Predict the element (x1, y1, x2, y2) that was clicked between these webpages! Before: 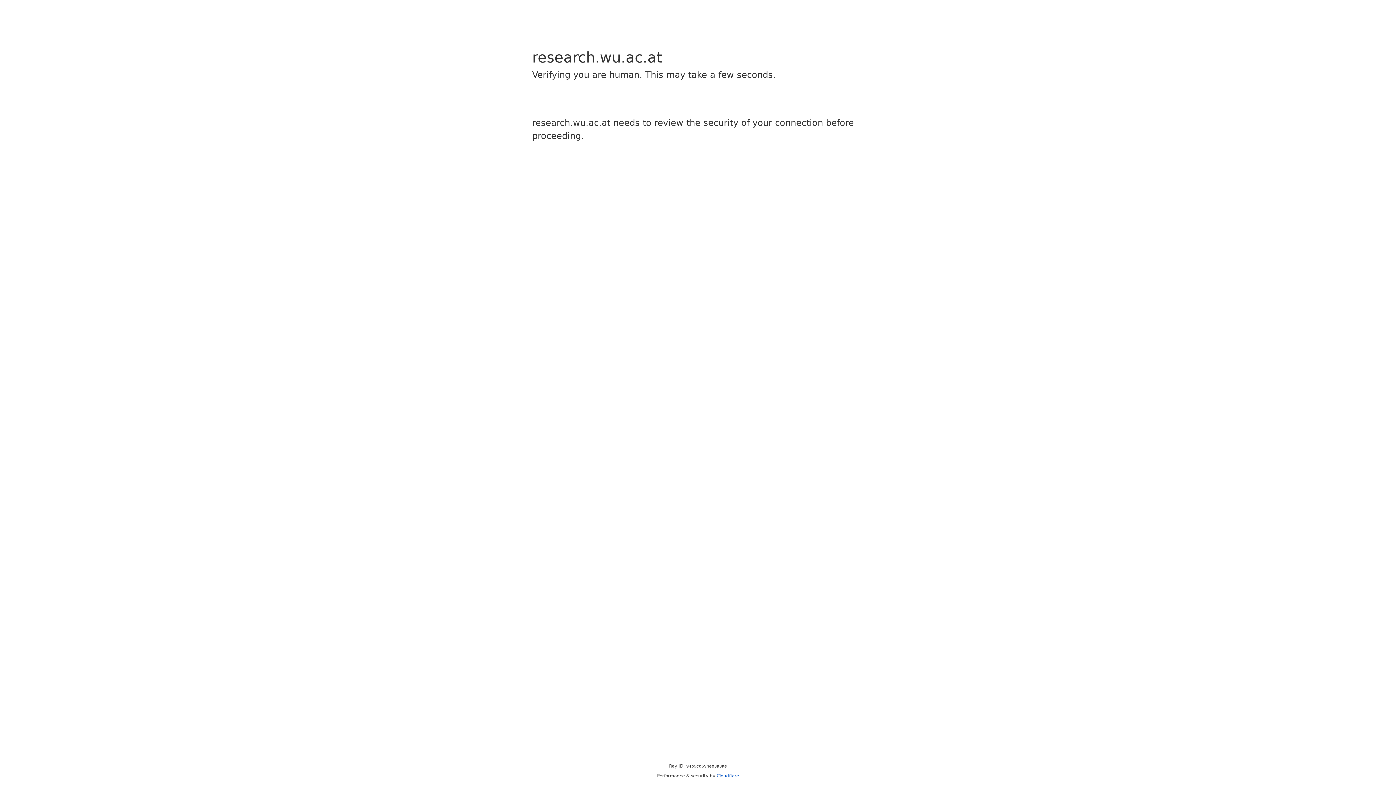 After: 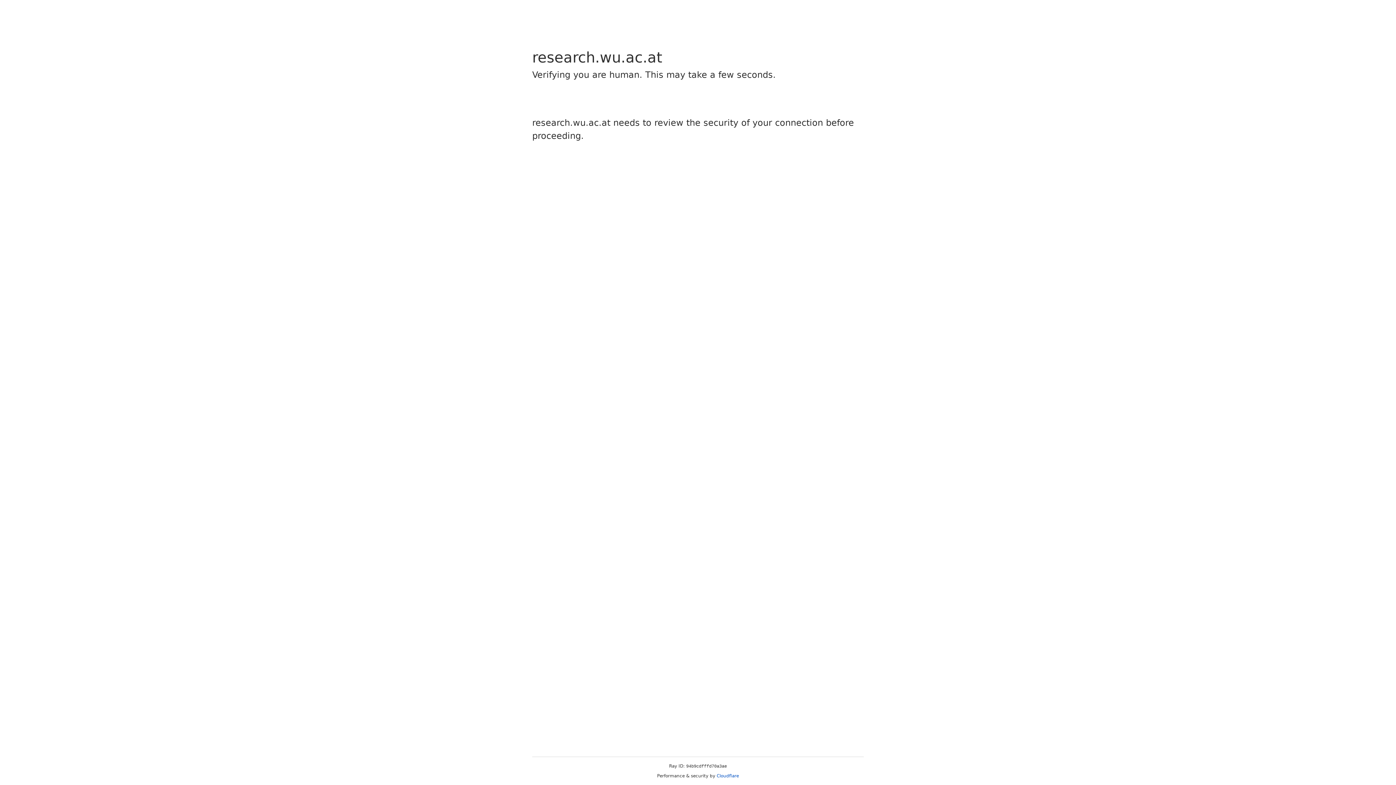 Action: label: Cloudflare bbox: (716, 773, 739, 778)